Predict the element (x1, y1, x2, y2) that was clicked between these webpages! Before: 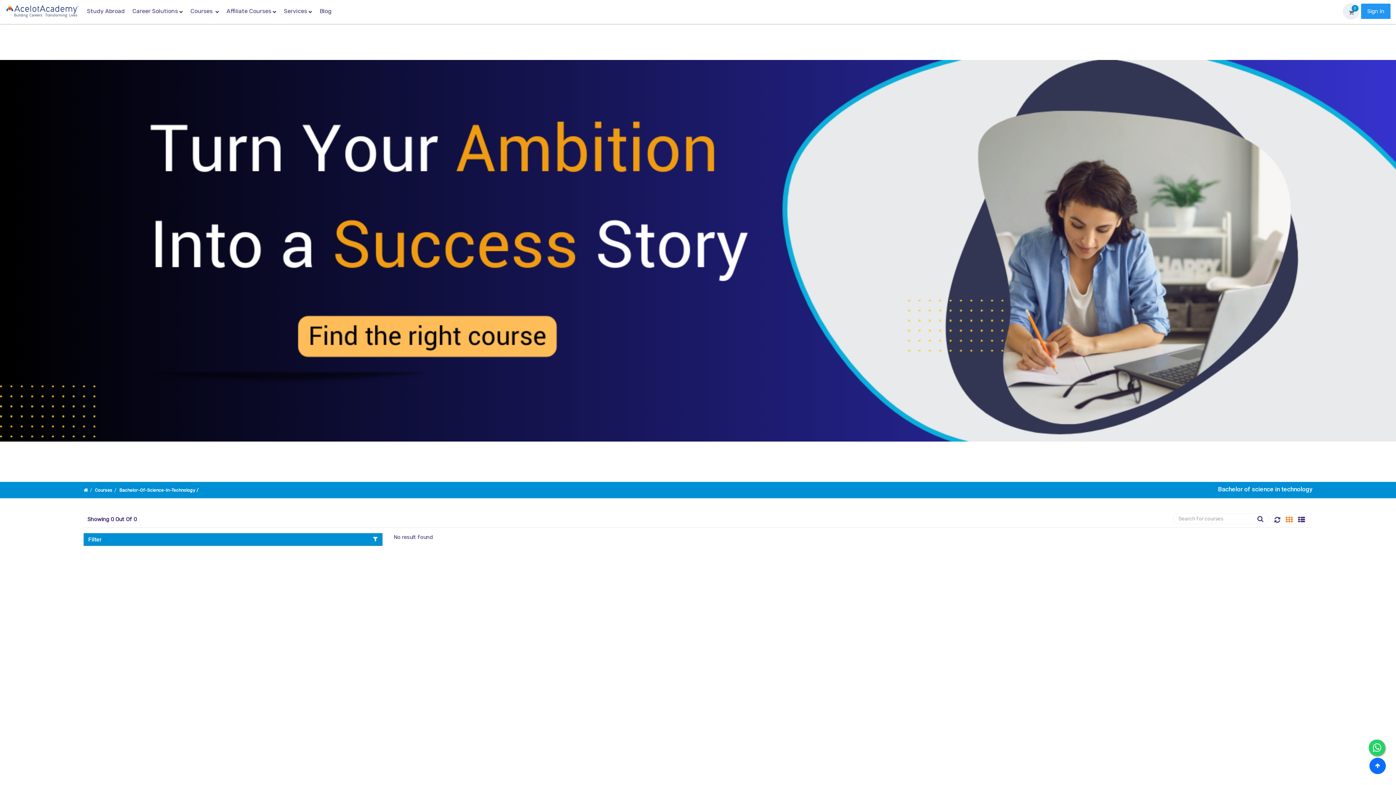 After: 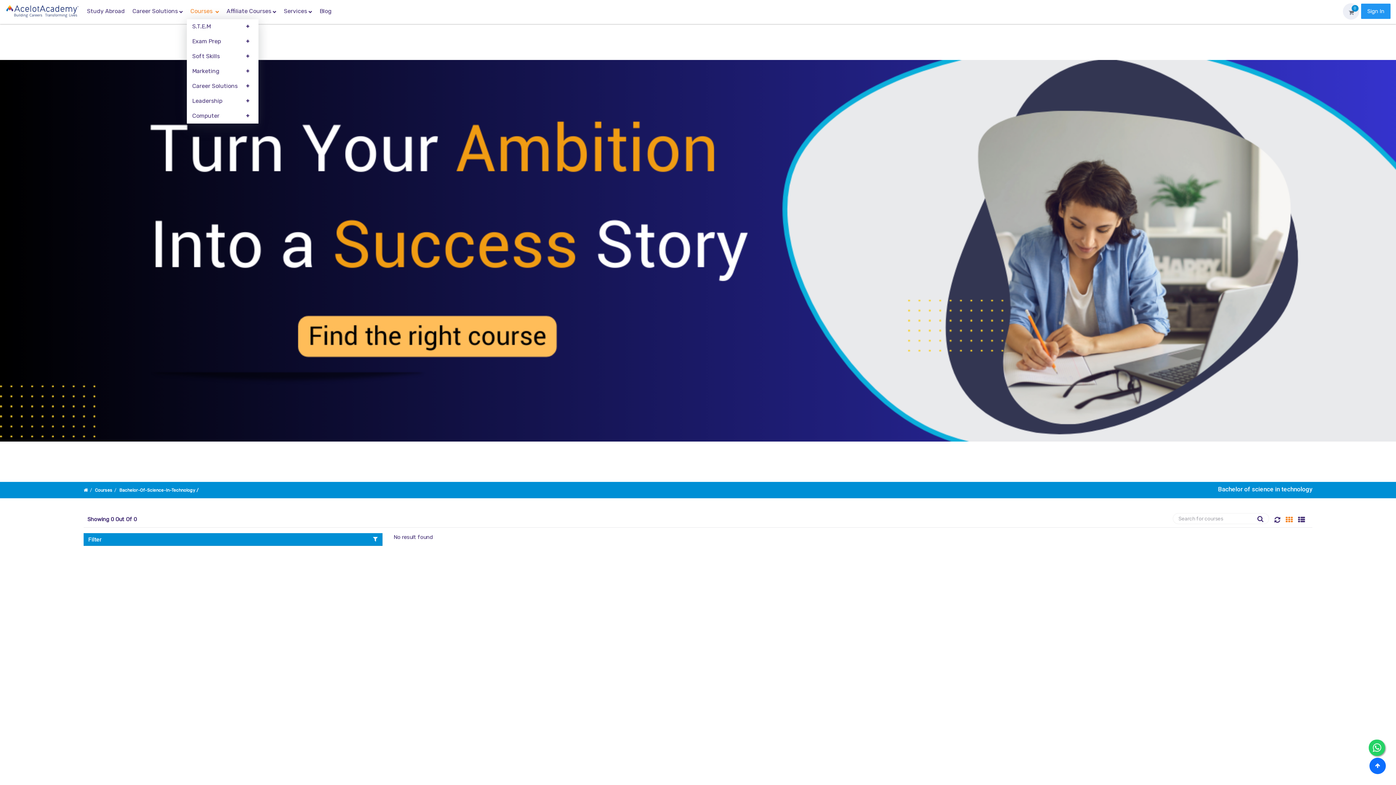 Action: label: Courses  bbox: (186, 2, 222, 19)